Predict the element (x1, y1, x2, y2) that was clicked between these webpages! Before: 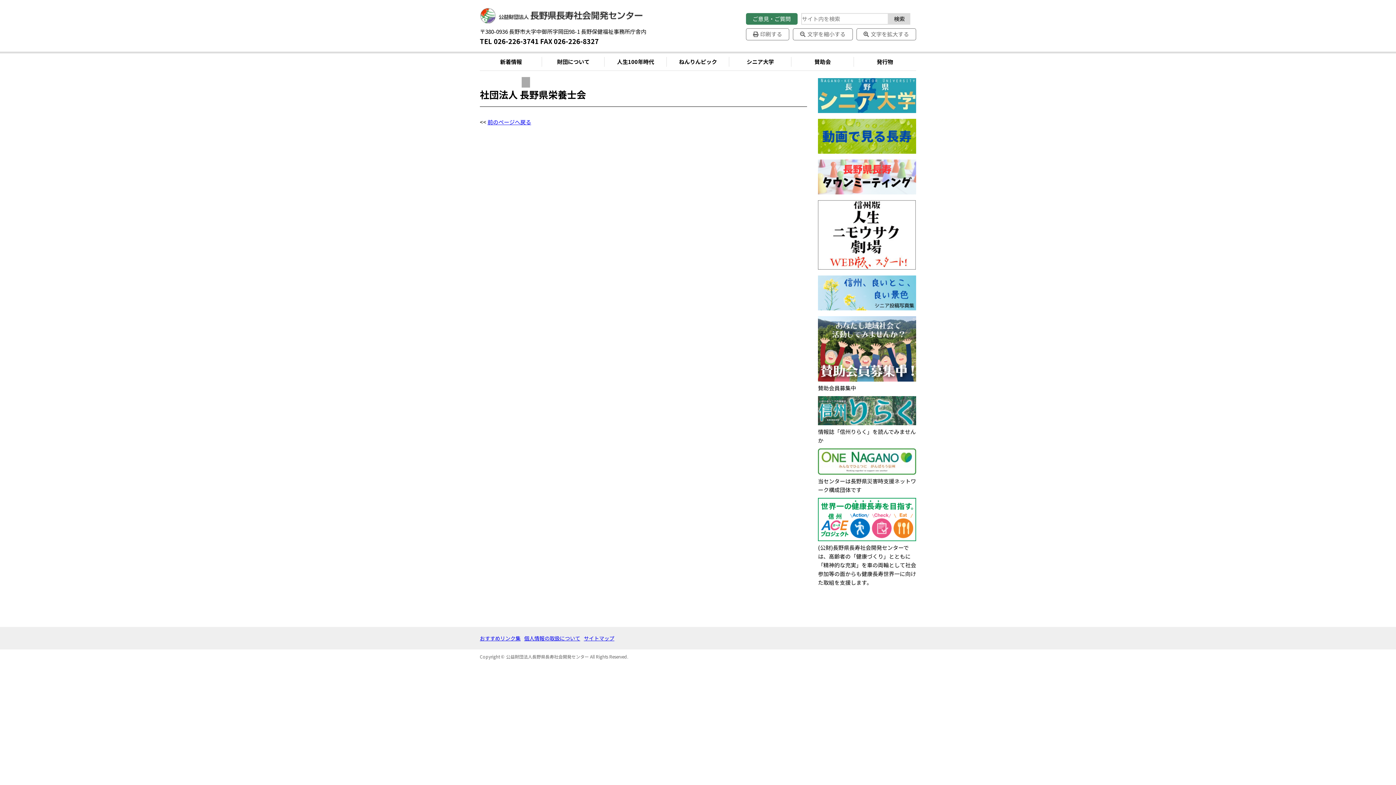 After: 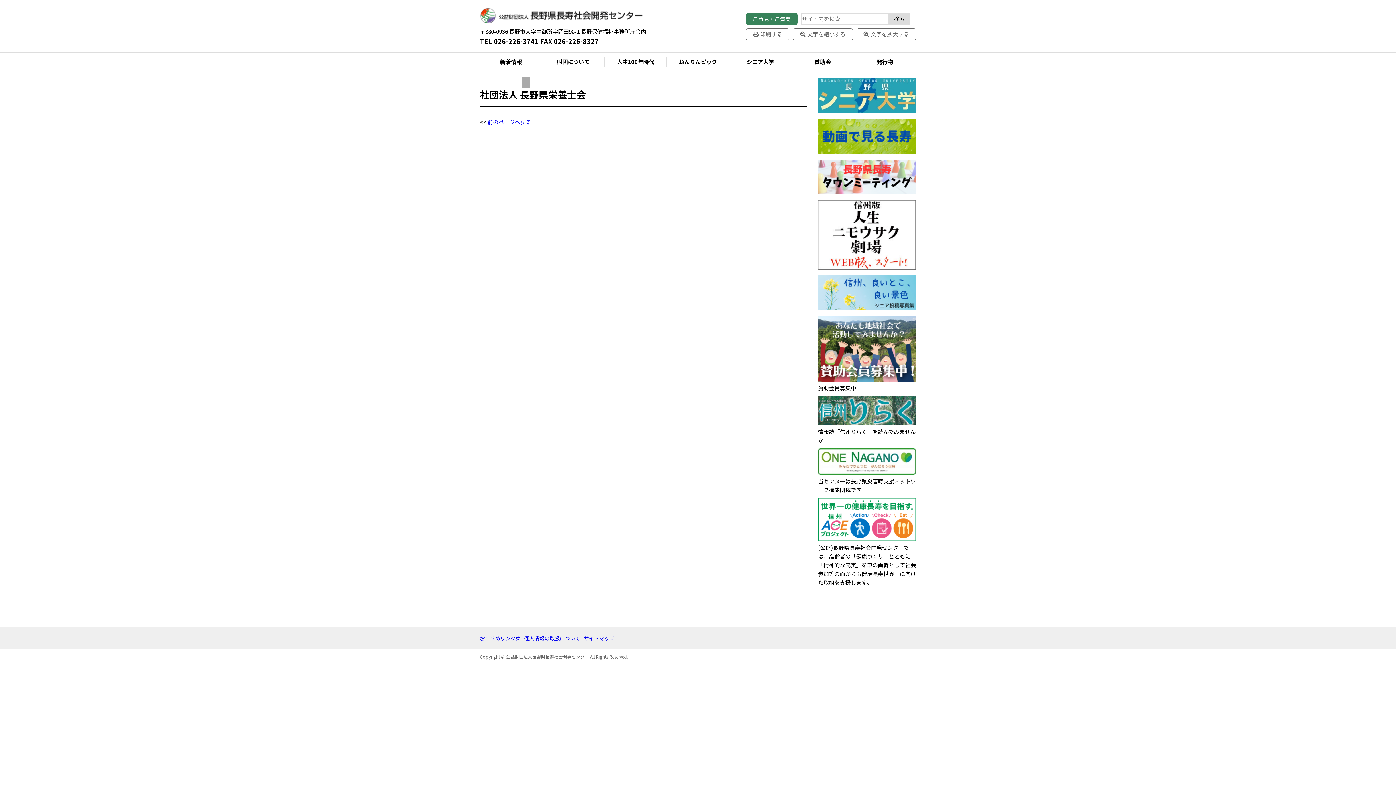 Action: bbox: (818, 468, 916, 476)